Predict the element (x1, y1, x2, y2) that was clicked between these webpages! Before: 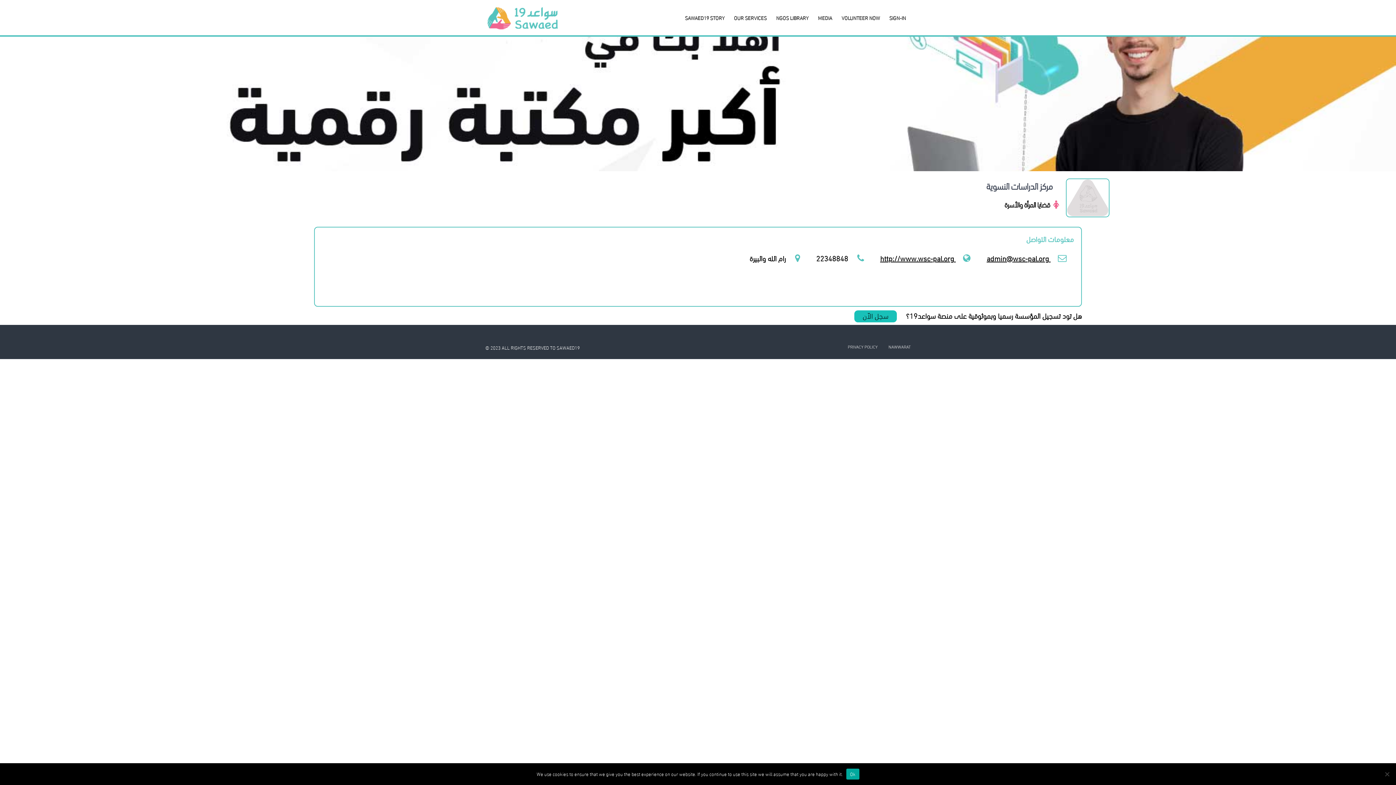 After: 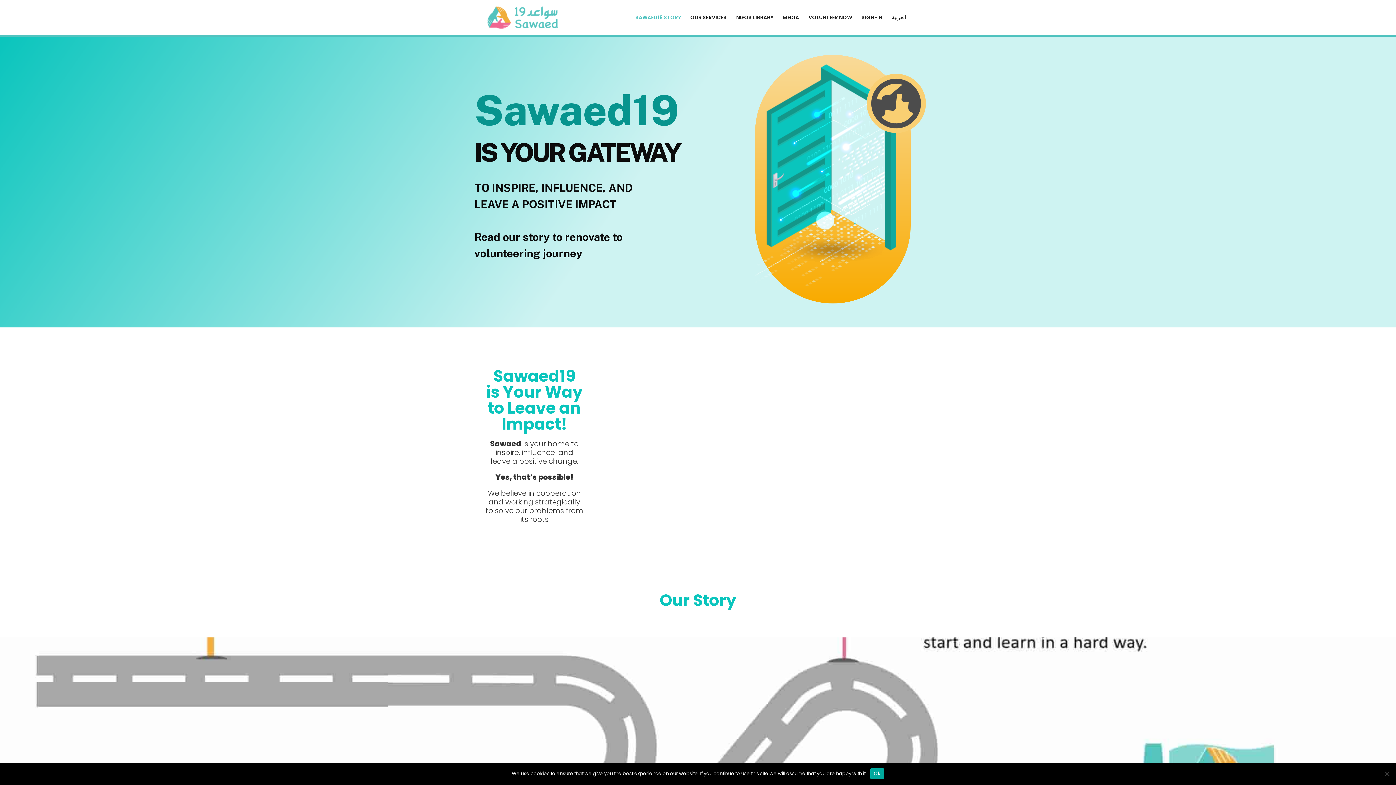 Action: bbox: (685, 0, 724, 35) label: SAWAED19 STORY